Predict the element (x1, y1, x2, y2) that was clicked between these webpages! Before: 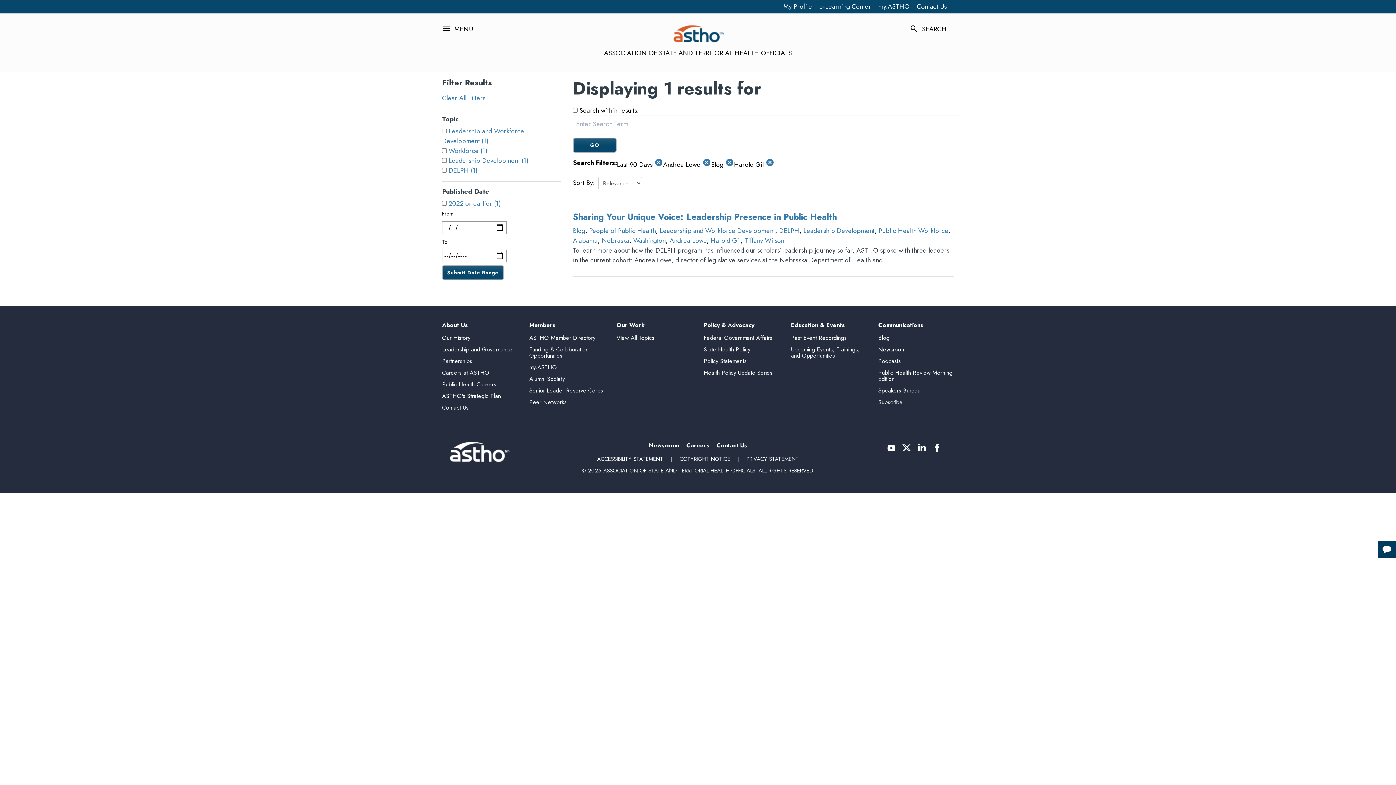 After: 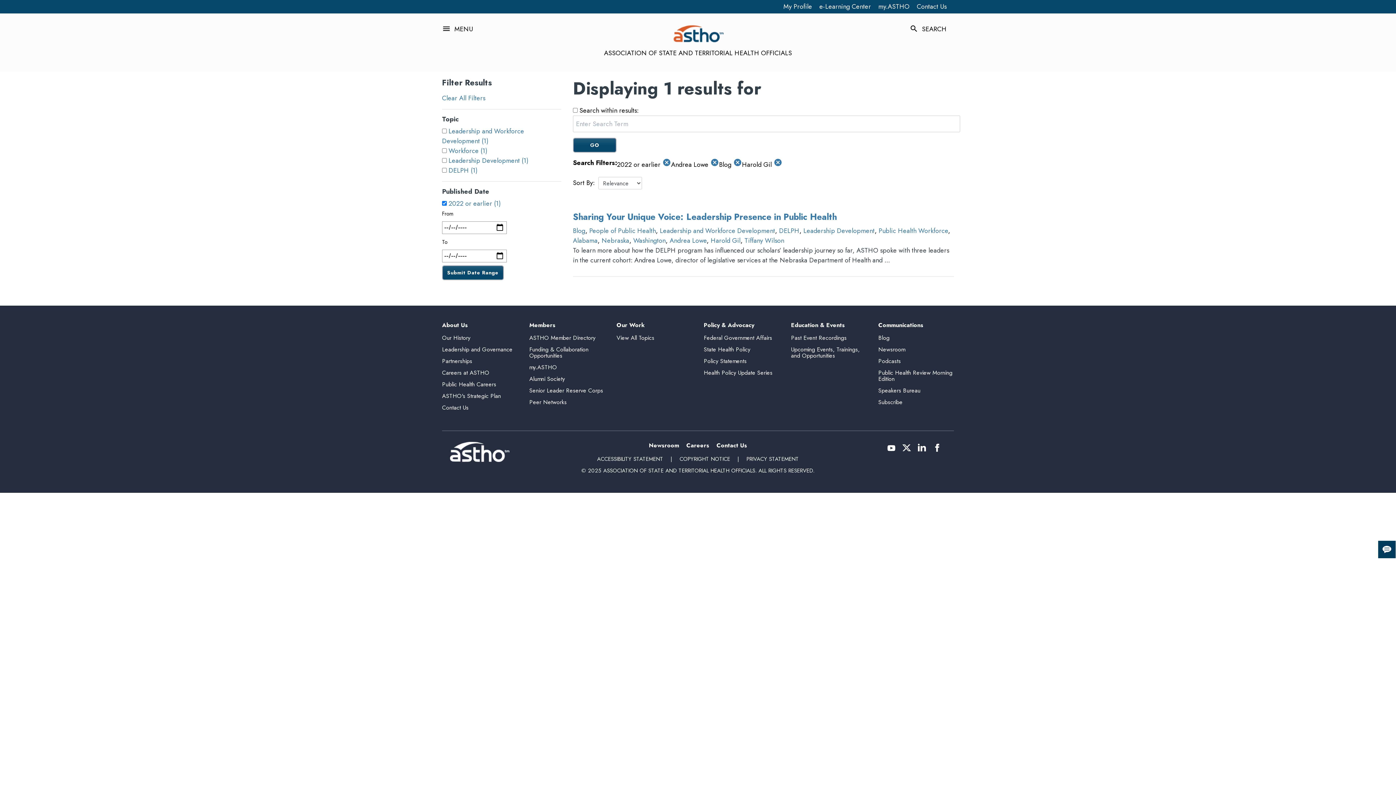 Action: bbox: (448, 198, 501, 208) label: 2022 or earlier (1)